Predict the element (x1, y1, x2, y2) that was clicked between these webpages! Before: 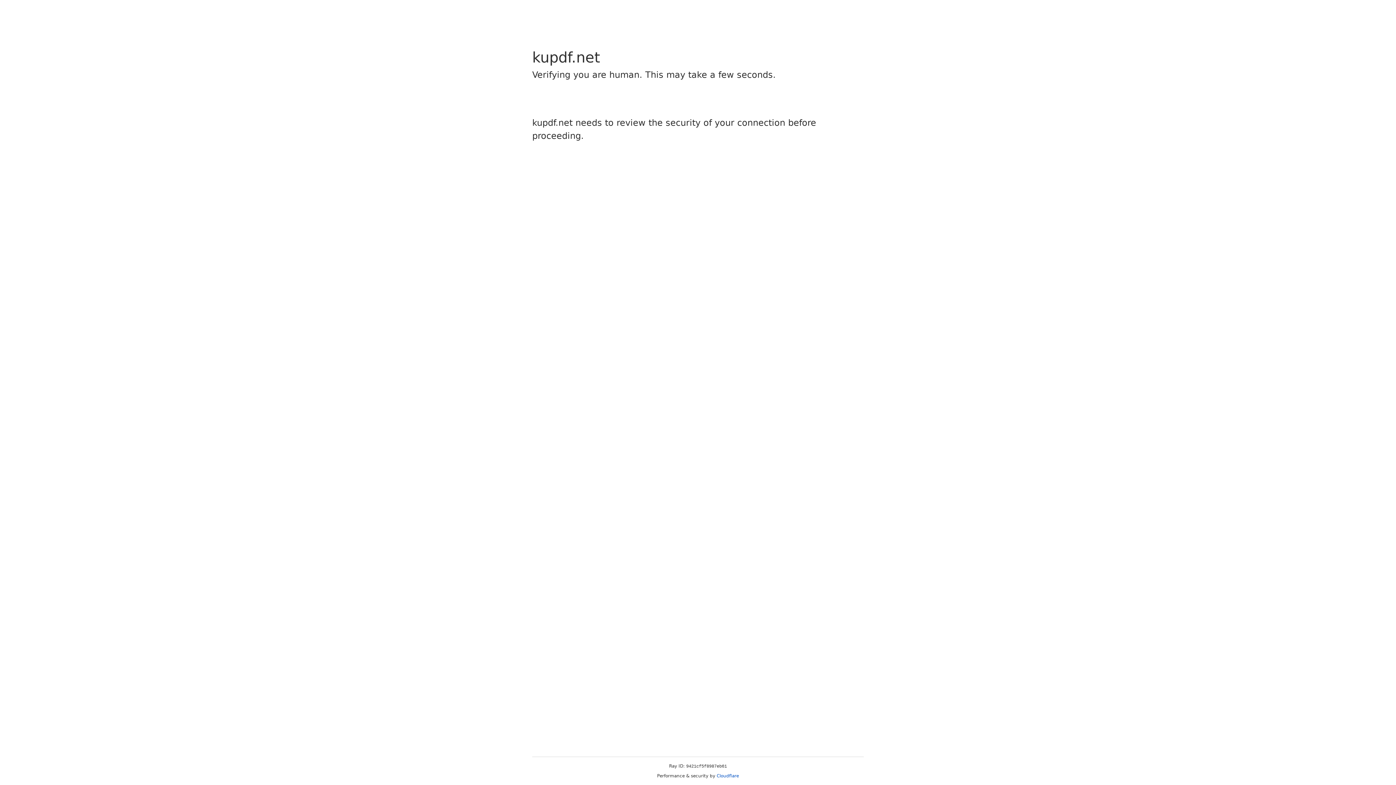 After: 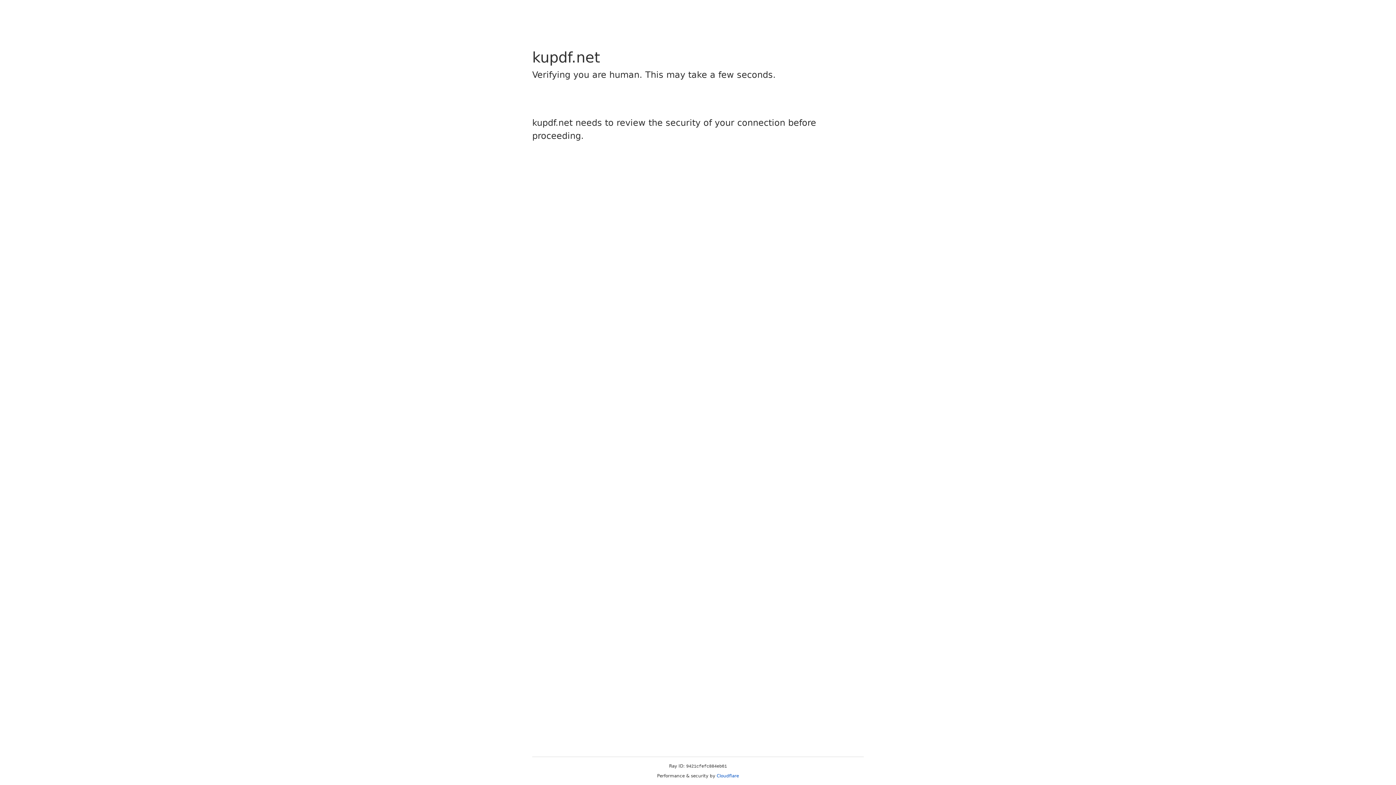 Action: label: Cloudflare bbox: (716, 773, 739, 778)